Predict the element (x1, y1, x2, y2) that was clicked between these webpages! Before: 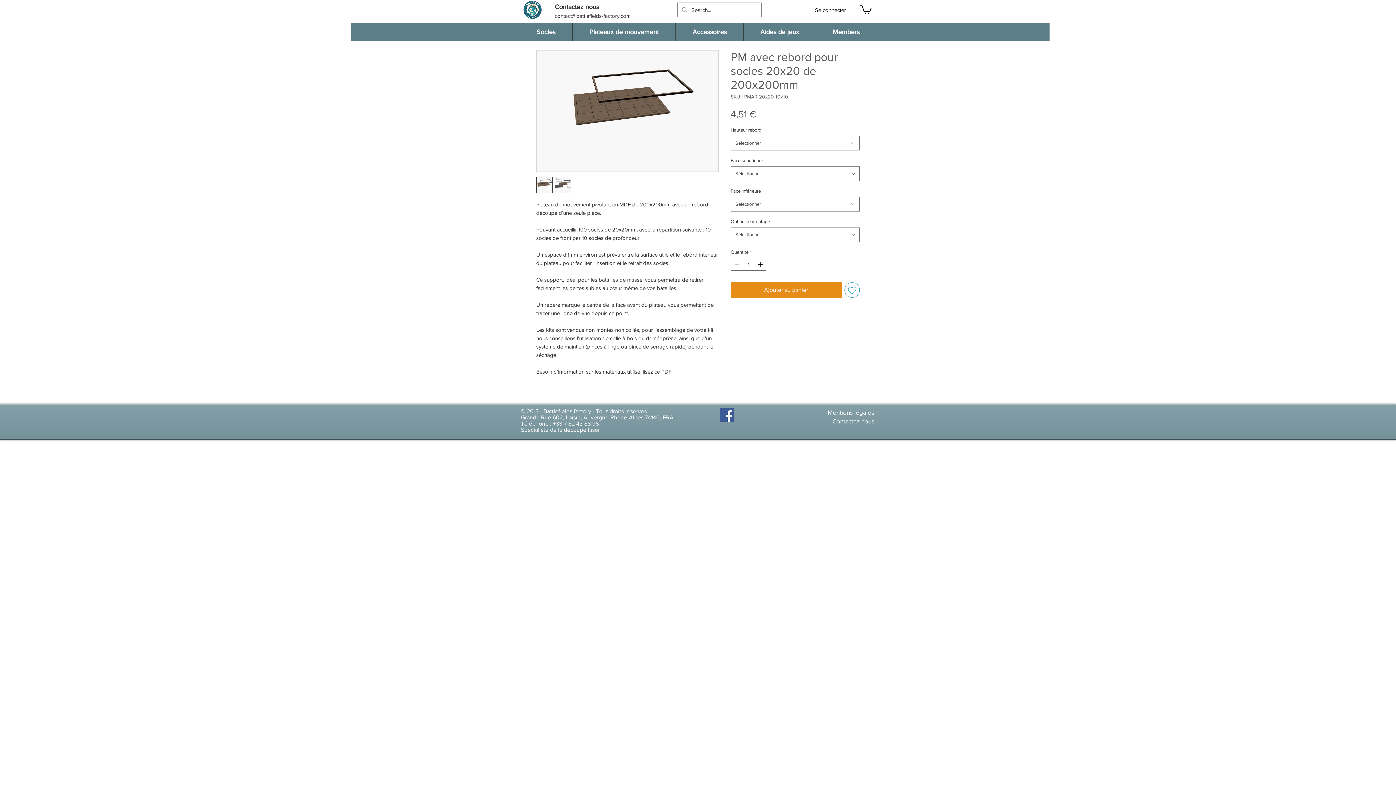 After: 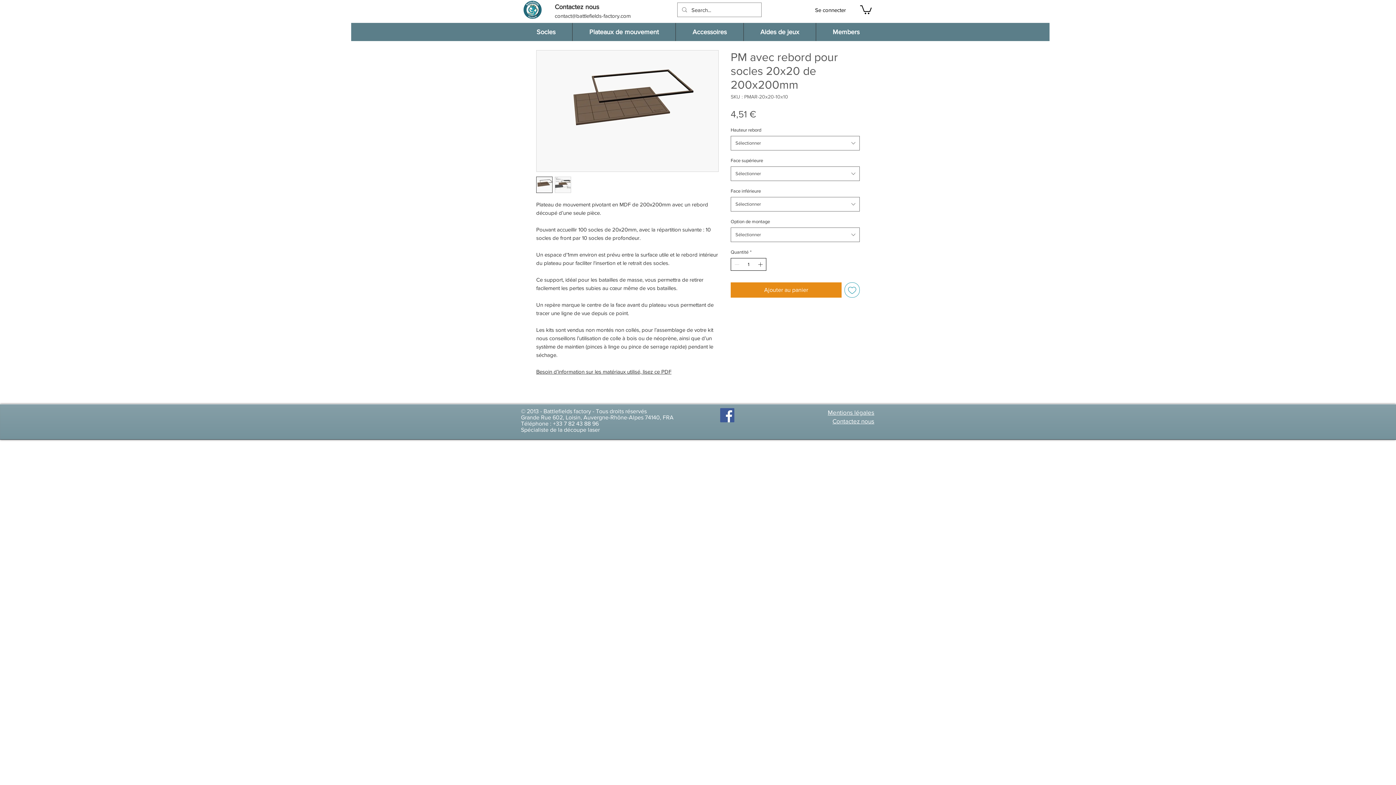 Action: bbox: (756, 258, 765, 270) label: Increment